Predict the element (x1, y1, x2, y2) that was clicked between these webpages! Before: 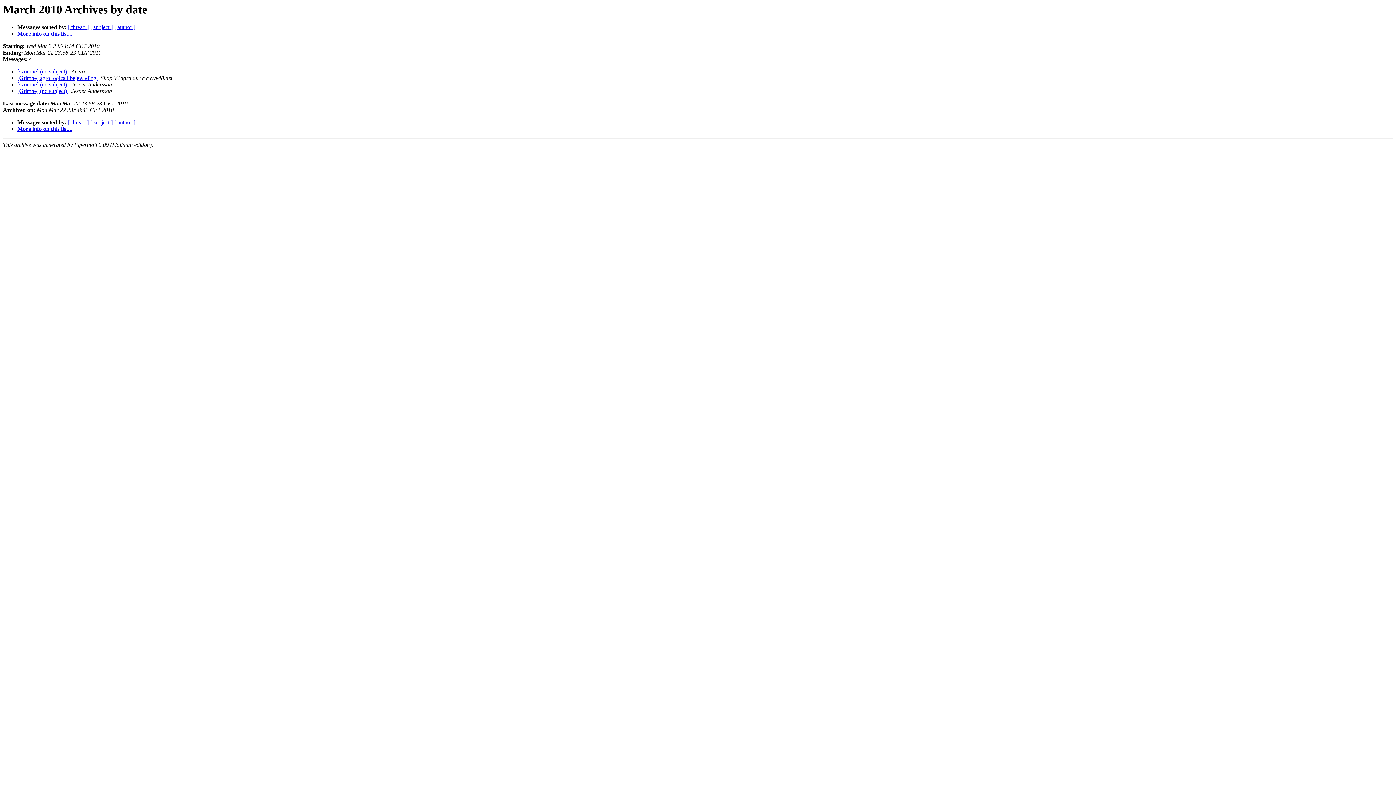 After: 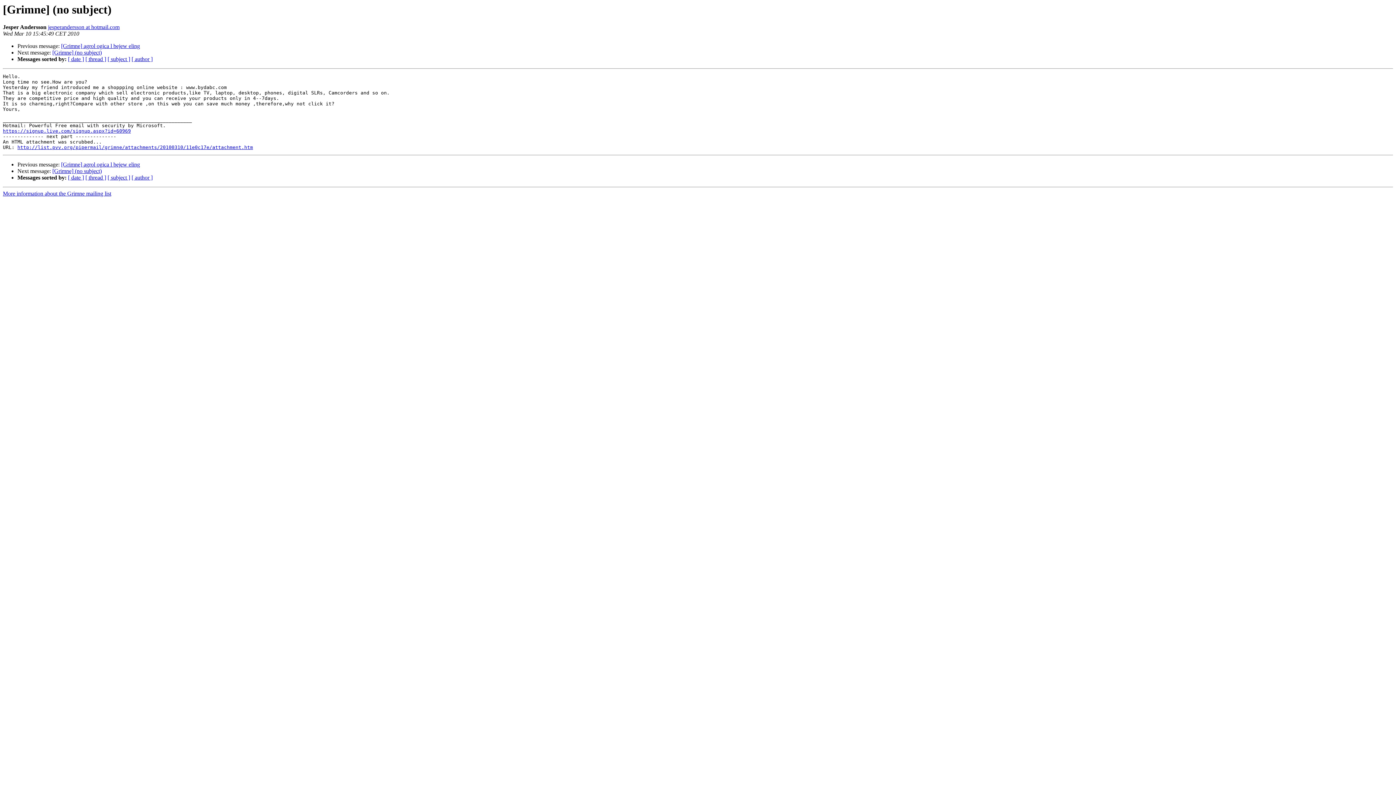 Action: bbox: (17, 81, 68, 87) label: [Grimne] (no subject) 